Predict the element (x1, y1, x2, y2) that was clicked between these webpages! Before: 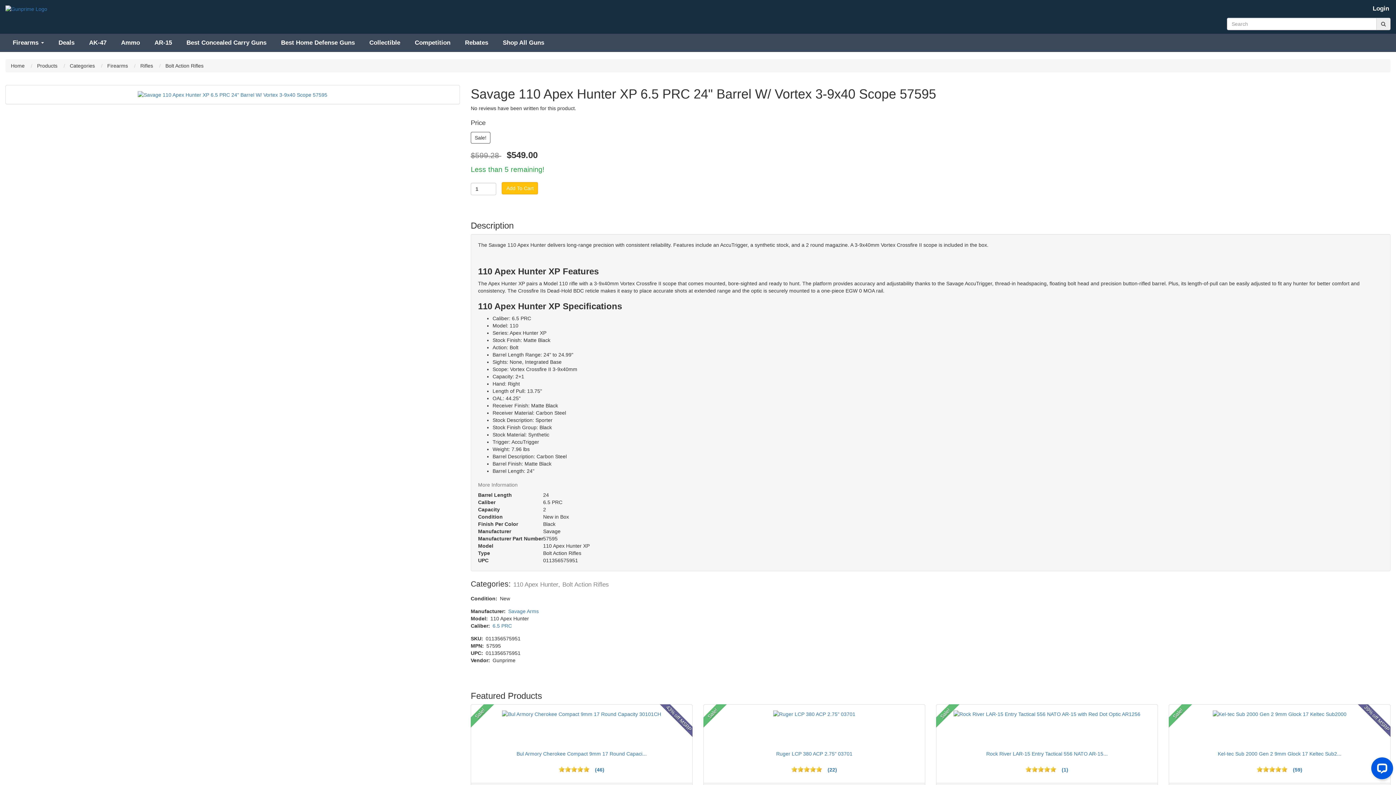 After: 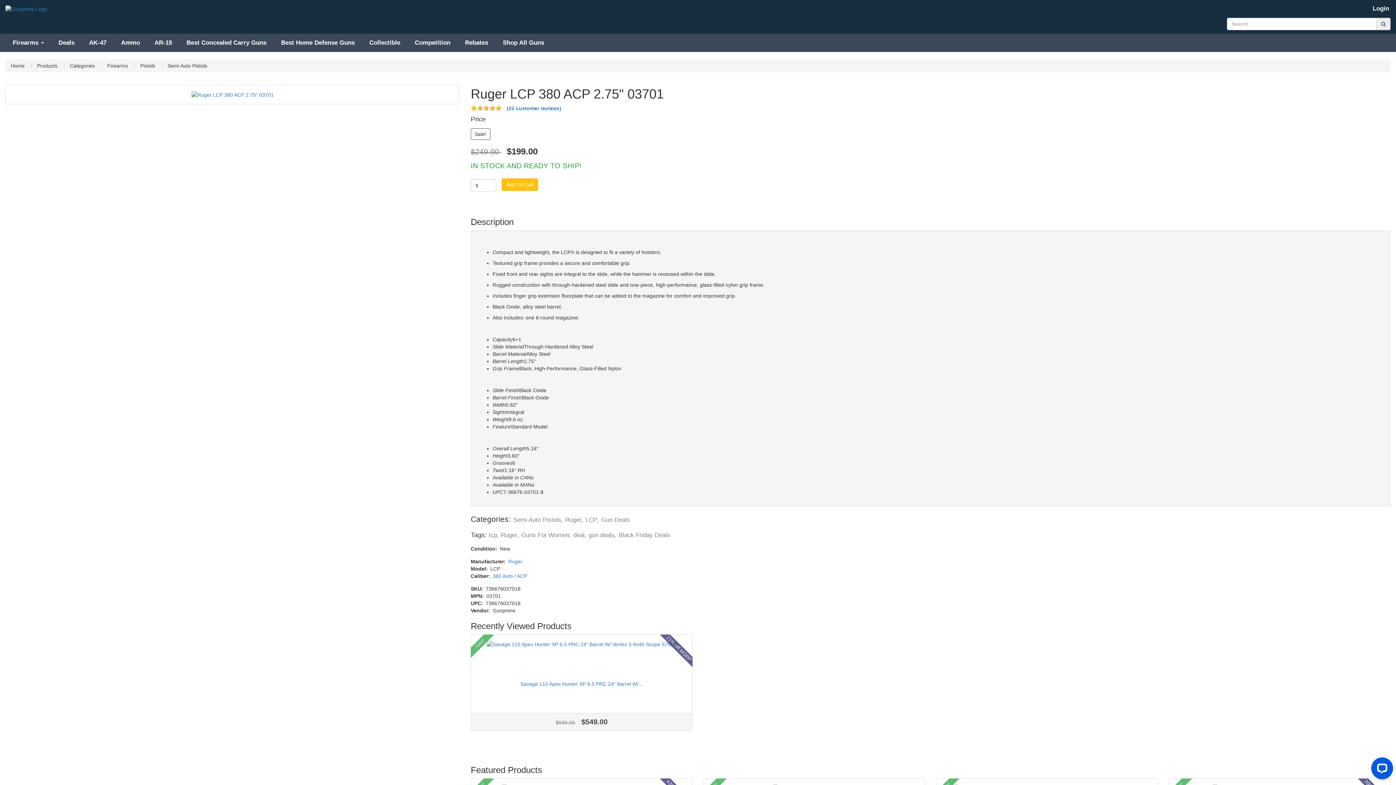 Action: bbox: (816, 766, 822, 772) label: 5 stars